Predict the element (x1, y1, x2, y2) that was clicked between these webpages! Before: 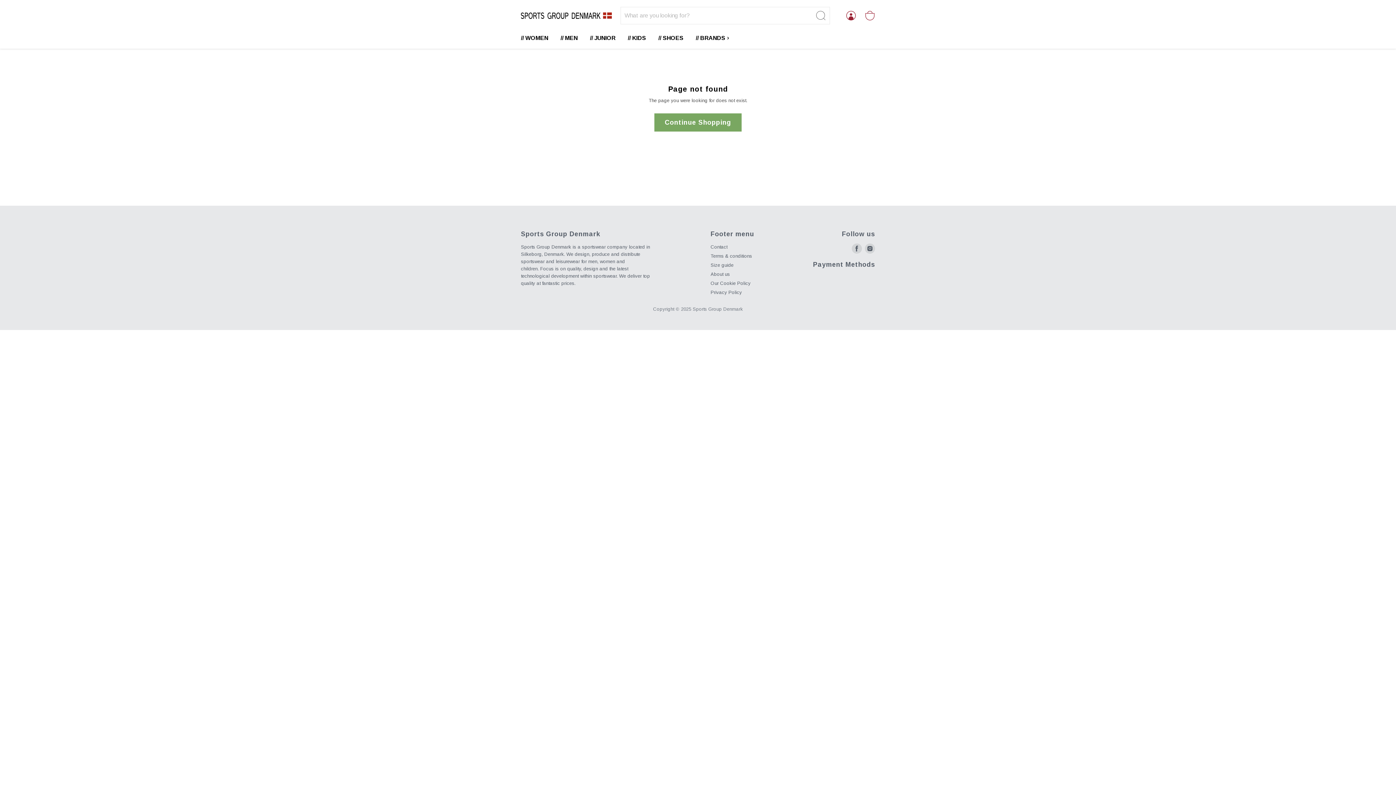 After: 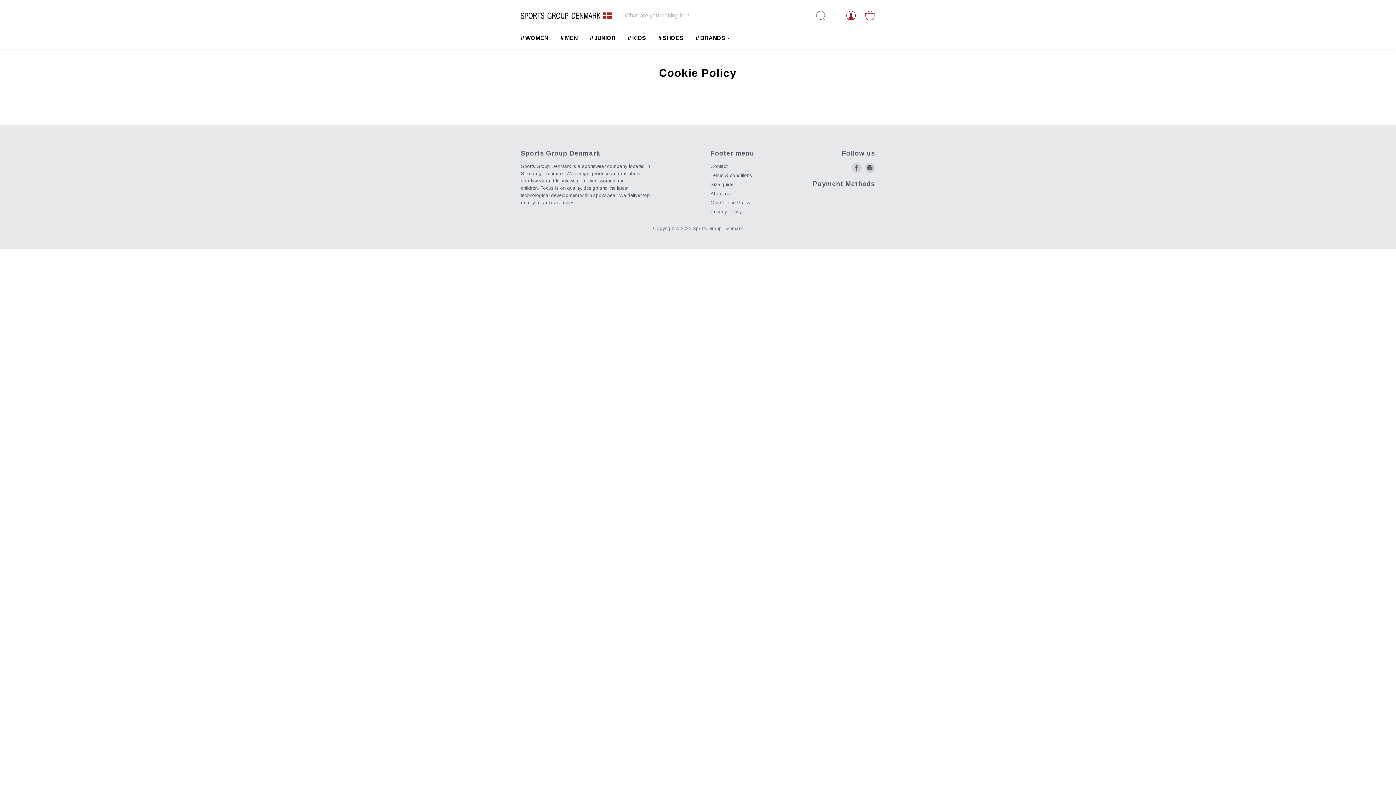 Action: label: Our Cookie Policy bbox: (710, 280, 750, 286)